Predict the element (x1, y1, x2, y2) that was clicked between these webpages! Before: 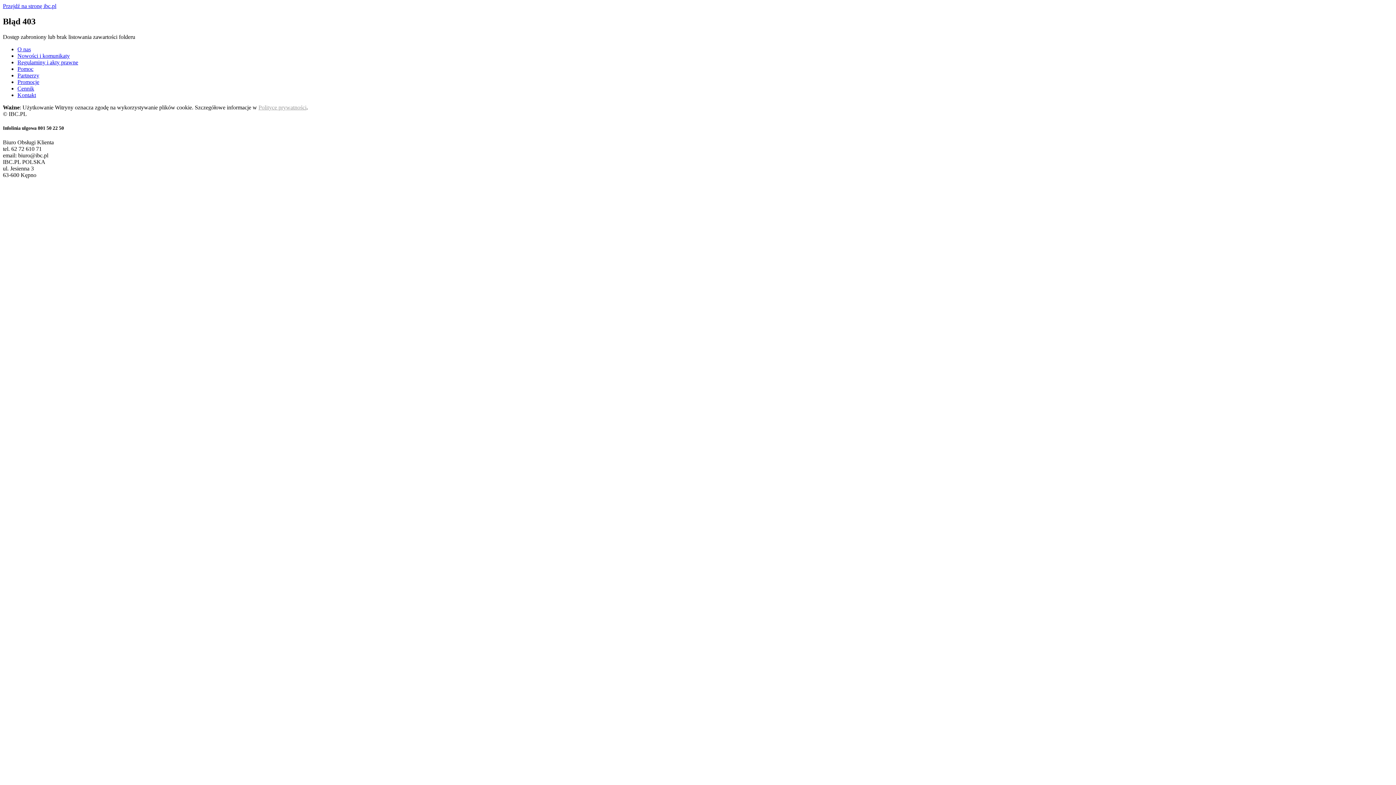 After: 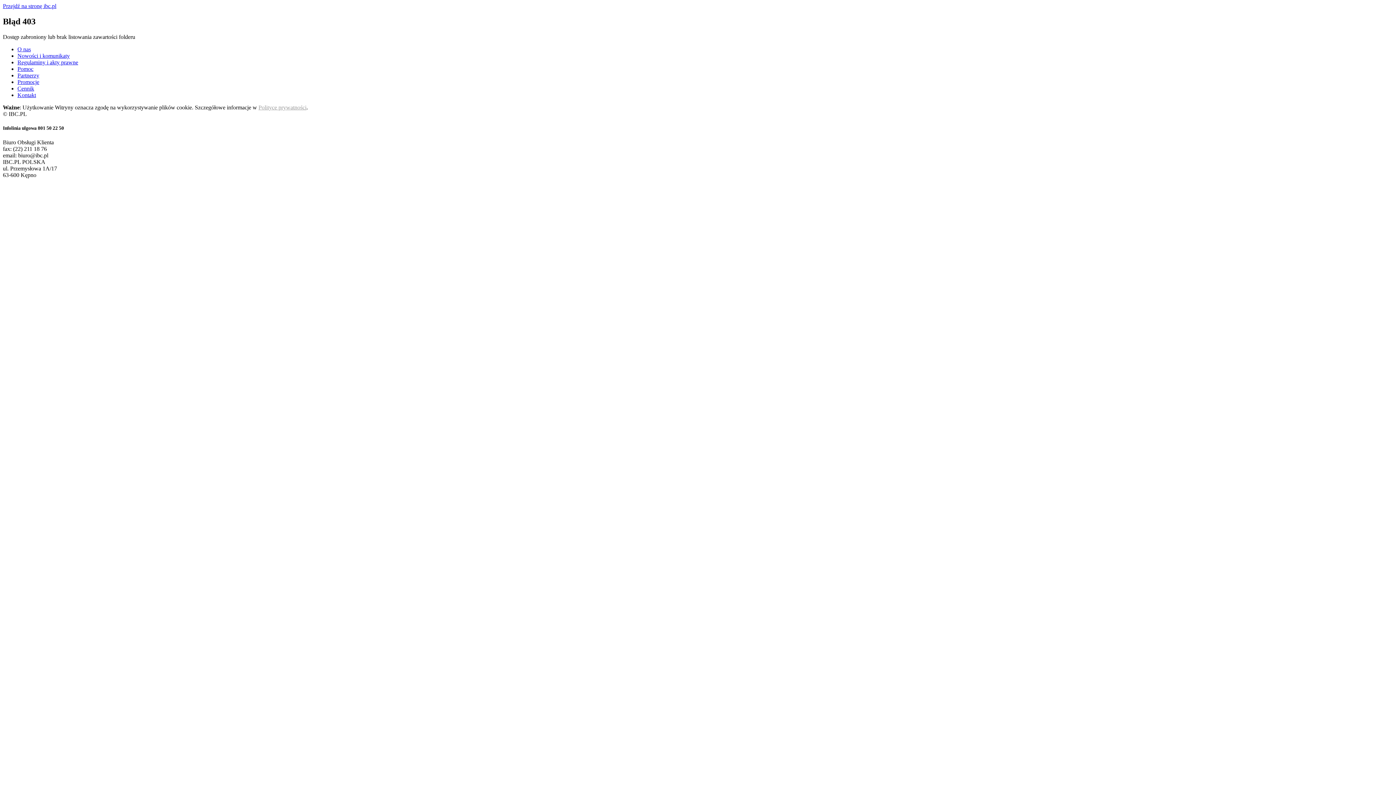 Action: label: Polityce prywatności bbox: (258, 104, 306, 110)